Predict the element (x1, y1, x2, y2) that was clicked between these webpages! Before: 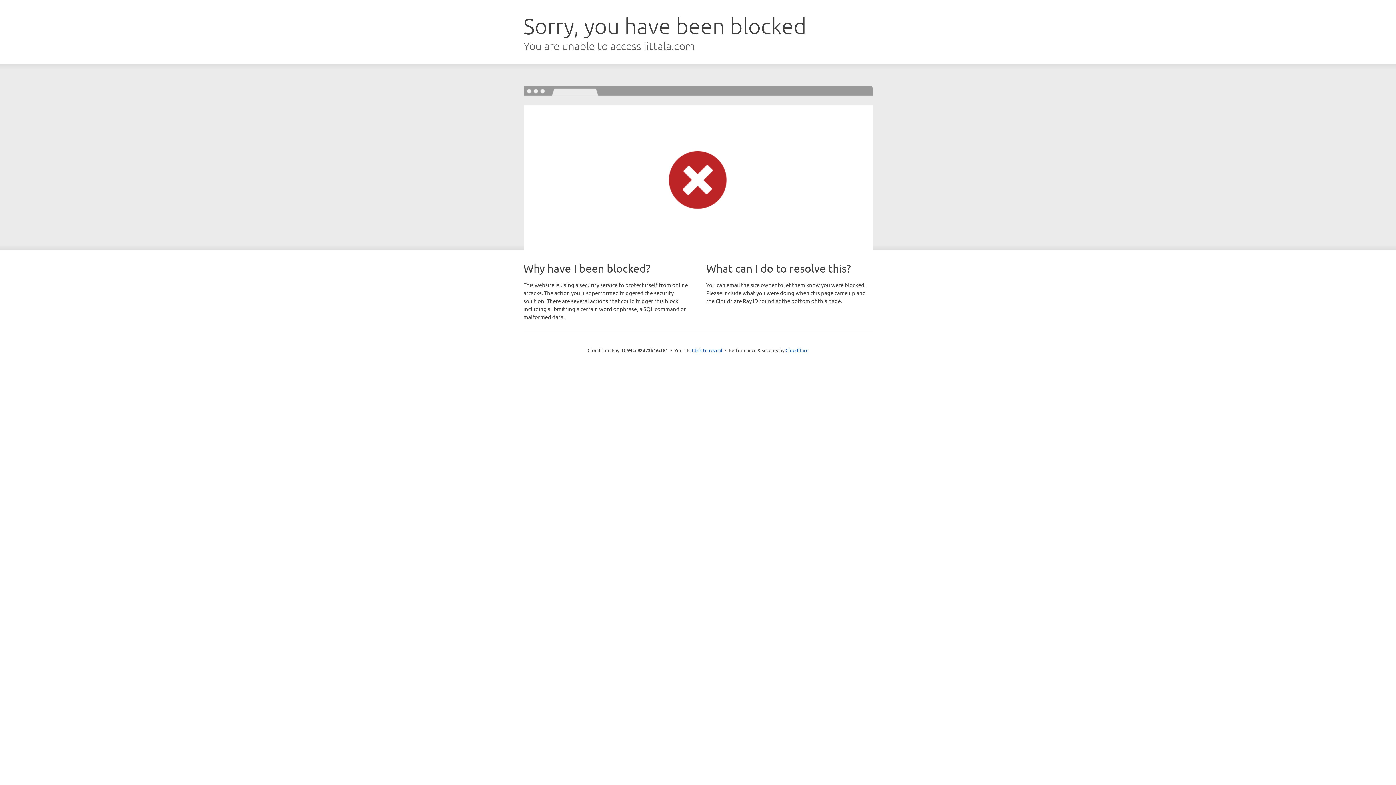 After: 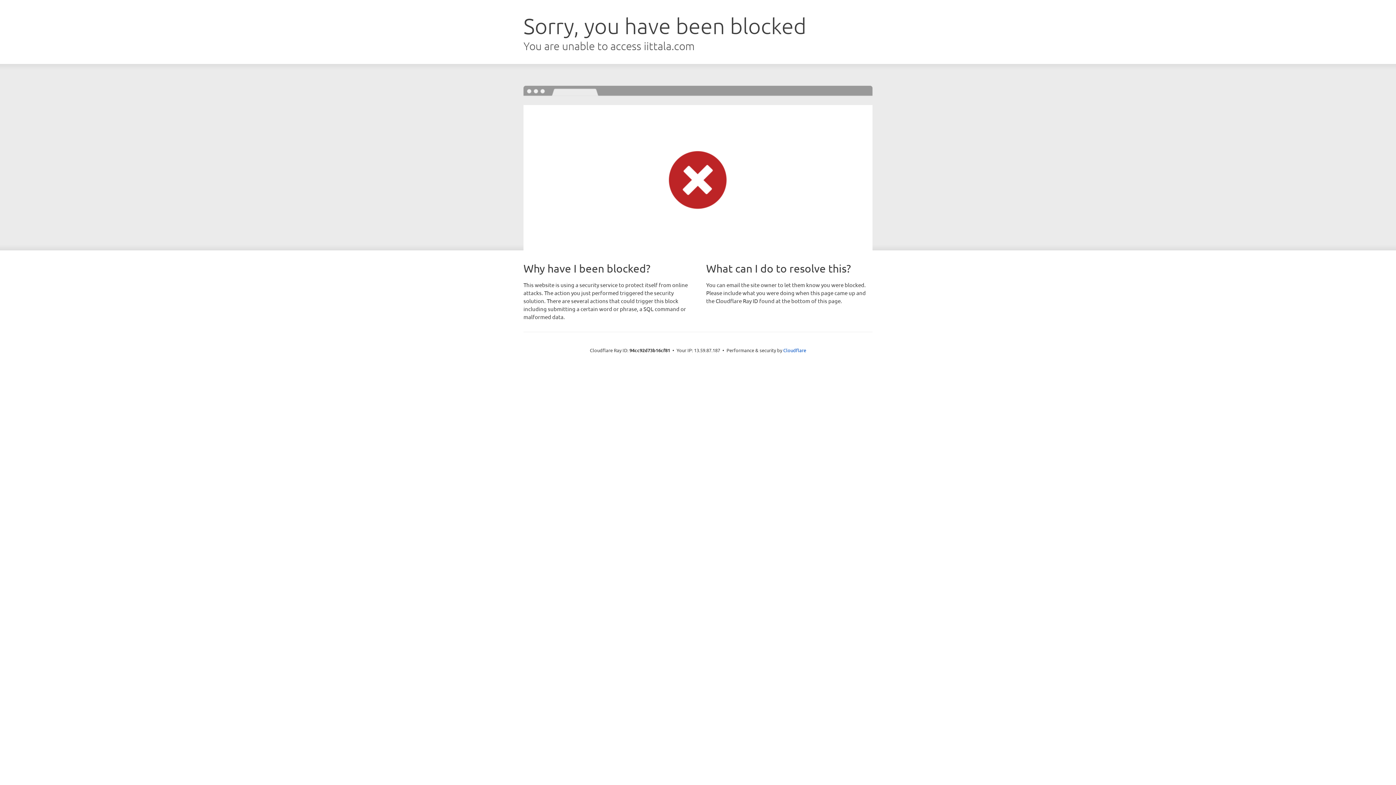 Action: label: Click to reveal bbox: (692, 346, 722, 353)